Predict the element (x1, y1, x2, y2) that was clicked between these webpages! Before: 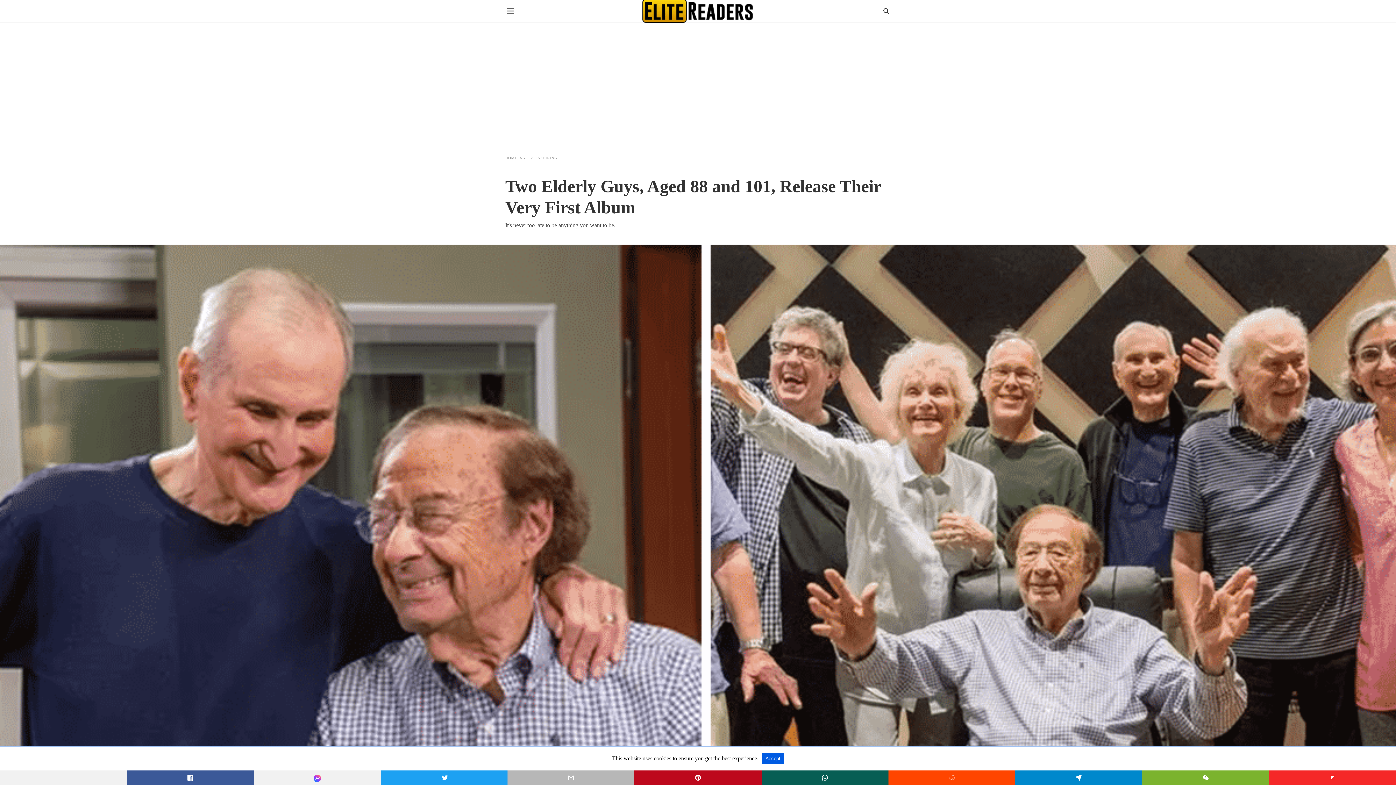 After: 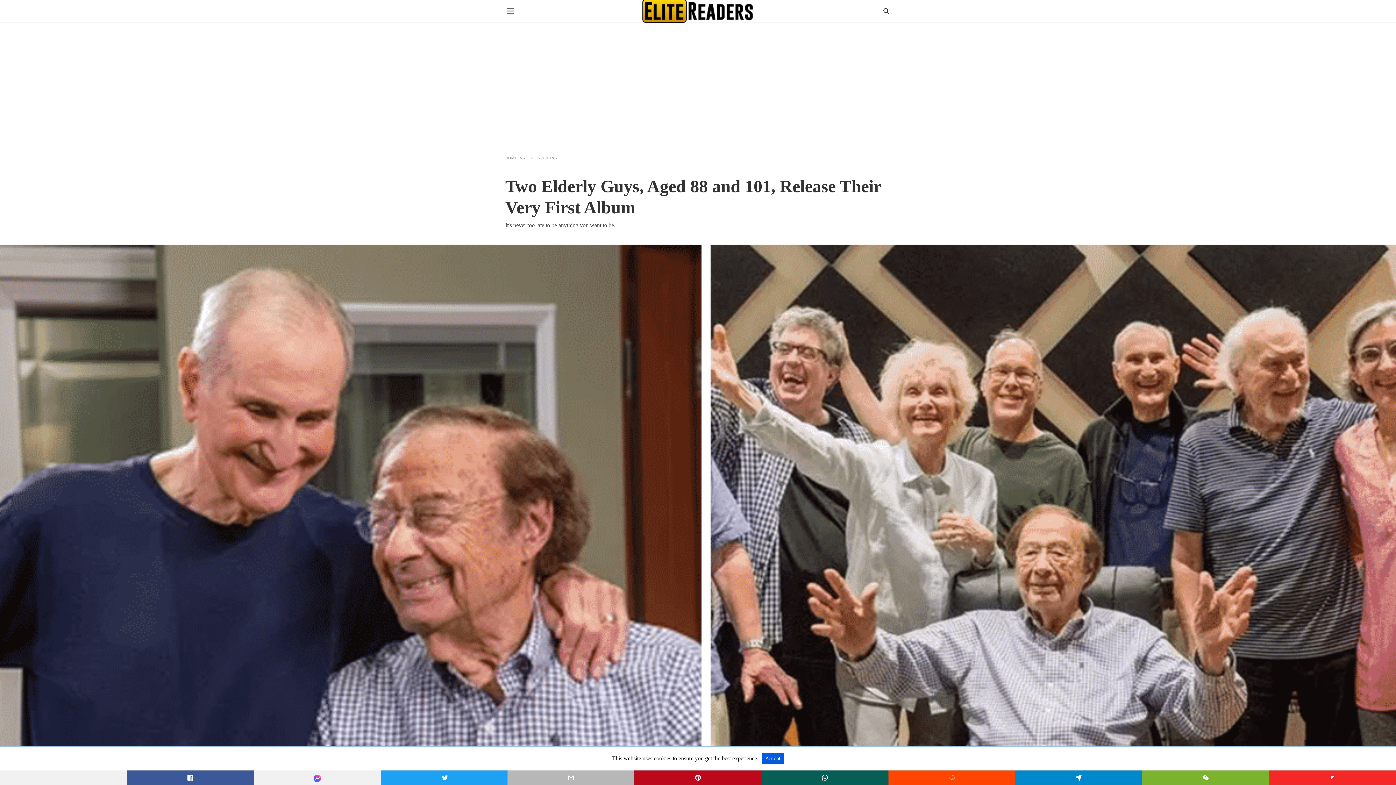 Action: label: t bbox: (380, 770, 507, 785)